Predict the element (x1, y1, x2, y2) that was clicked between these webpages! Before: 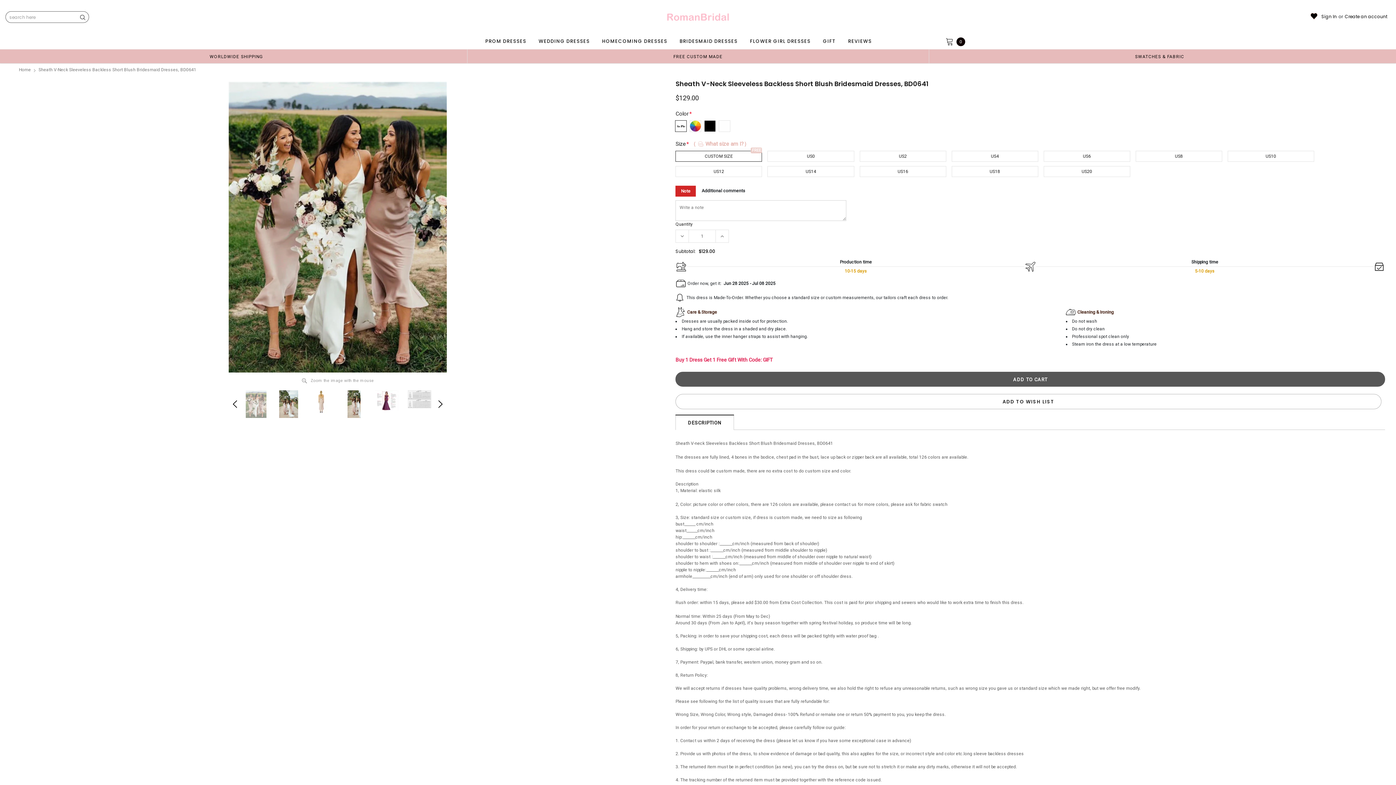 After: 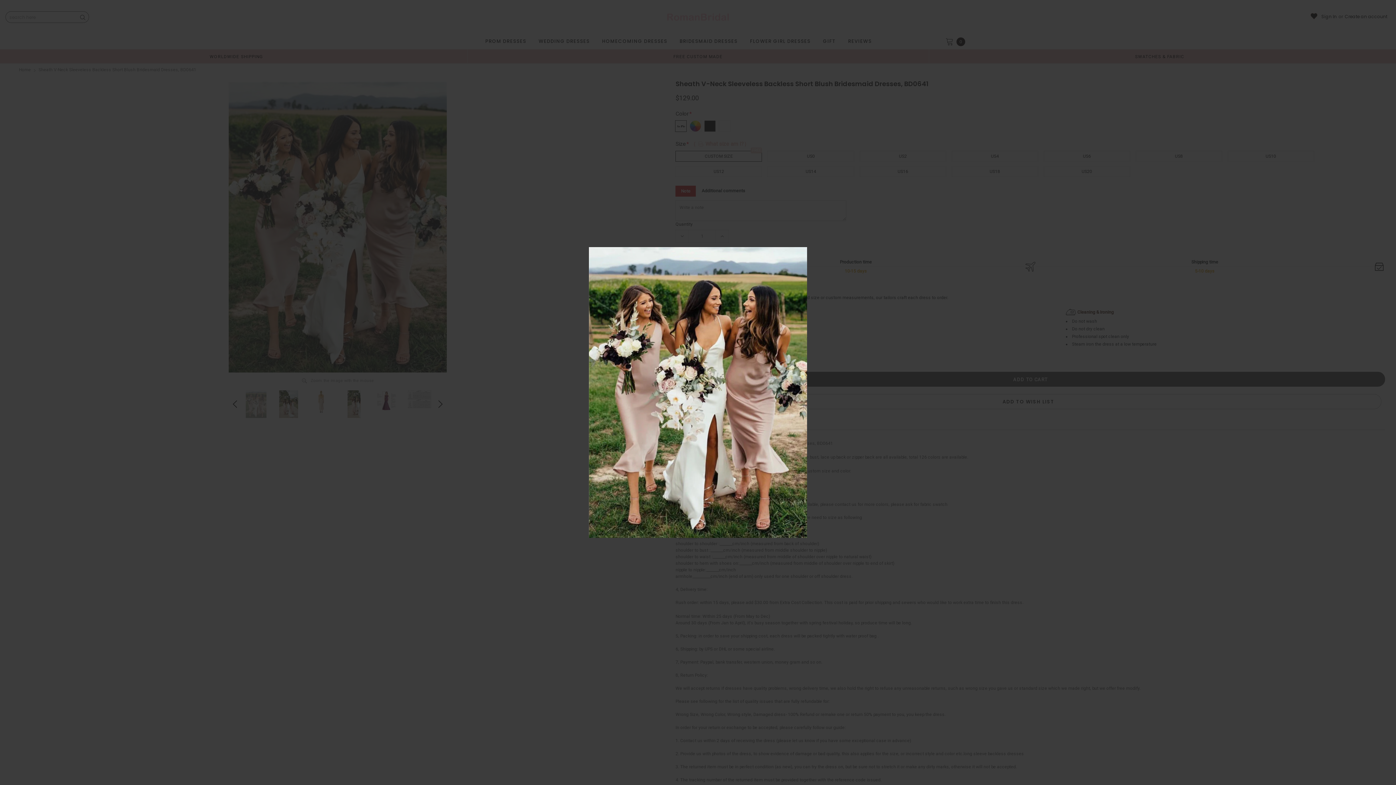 Action: bbox: (228, 81, 446, 372)